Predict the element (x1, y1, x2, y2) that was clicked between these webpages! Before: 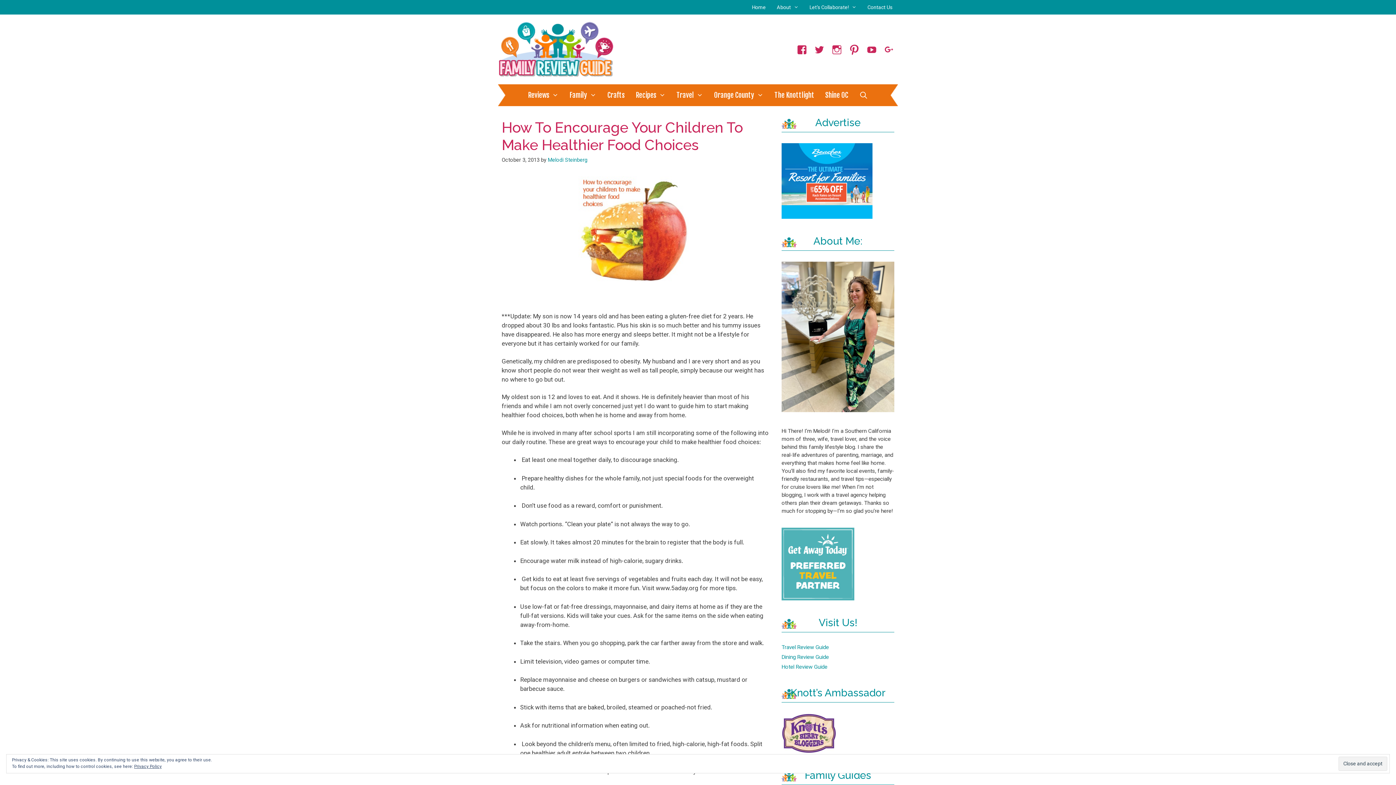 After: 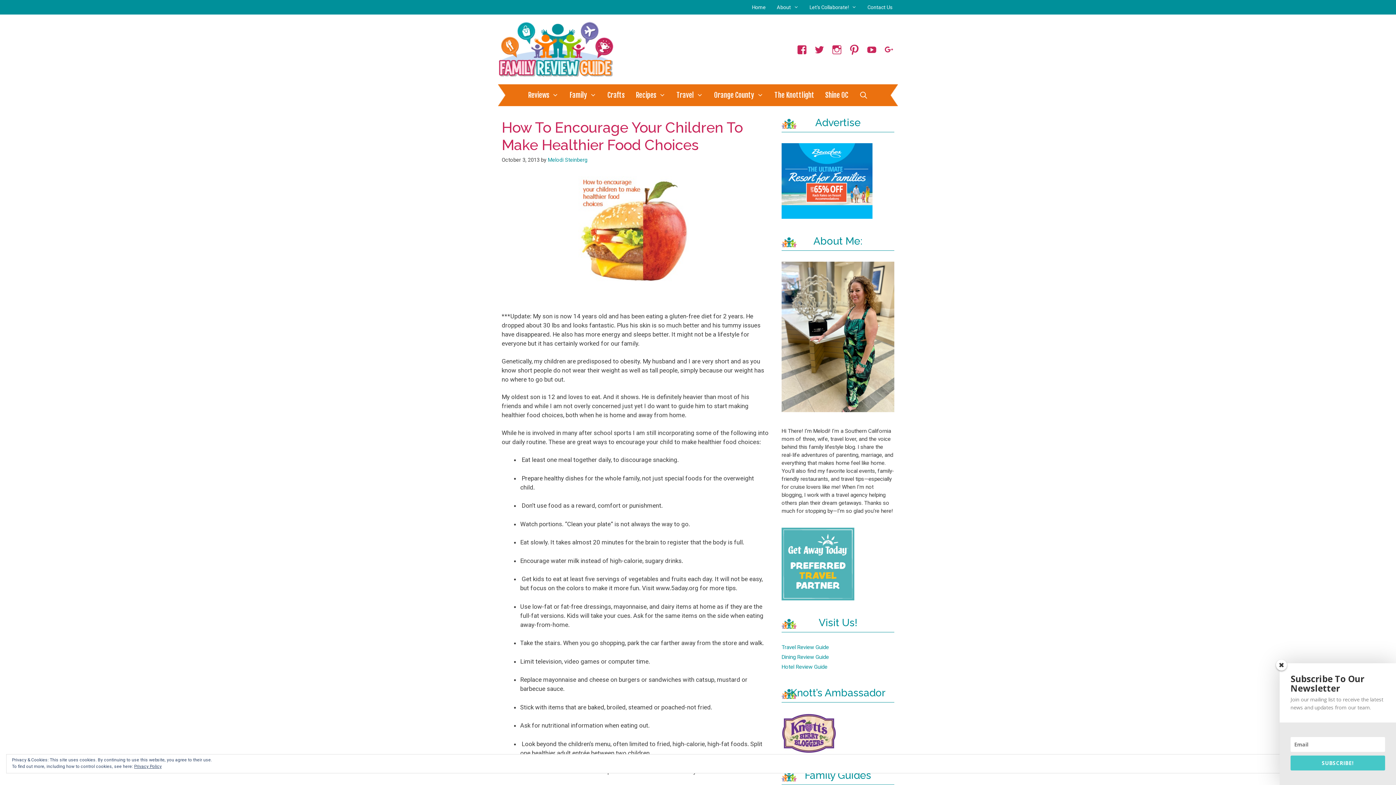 Action: label: View +FamGuide’s profile on Google+ bbox: (884, 44, 894, 55)